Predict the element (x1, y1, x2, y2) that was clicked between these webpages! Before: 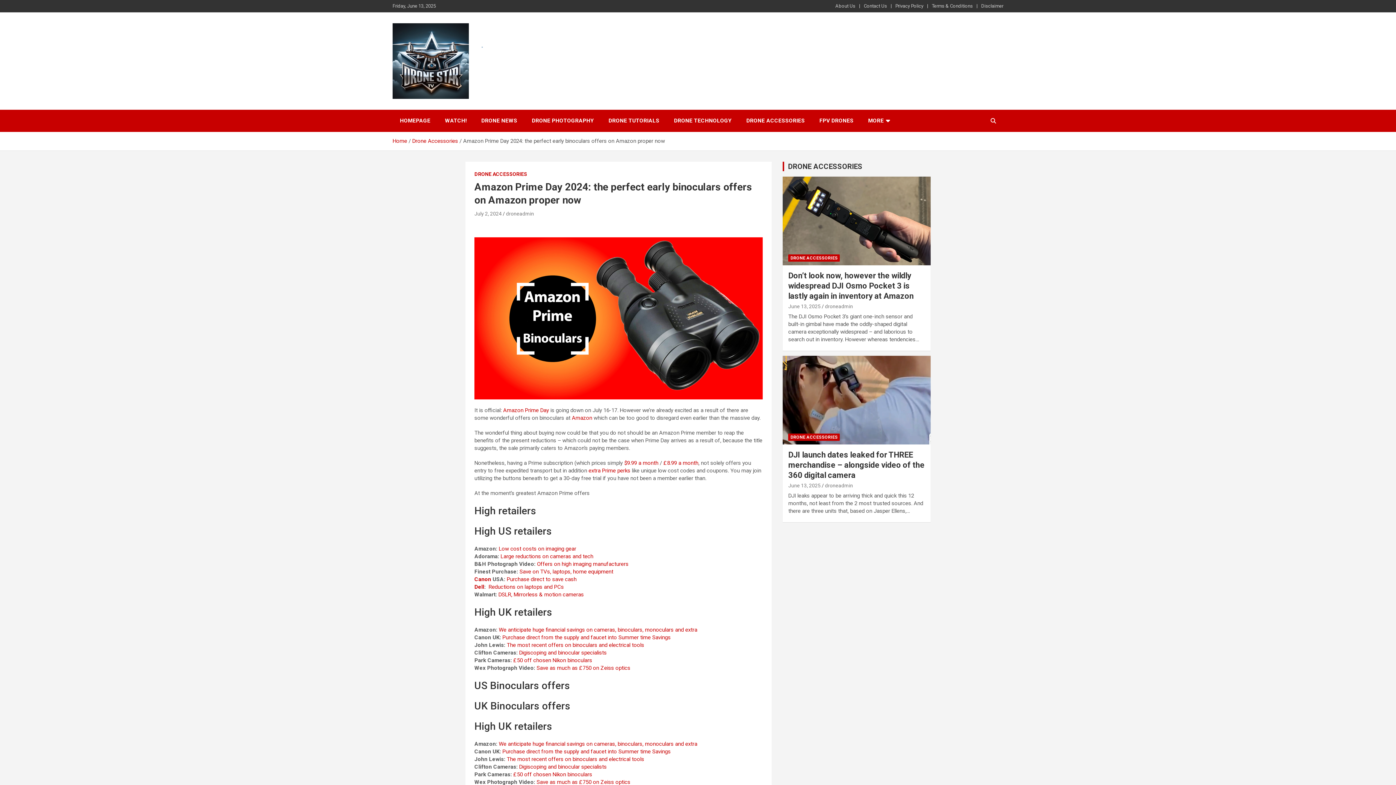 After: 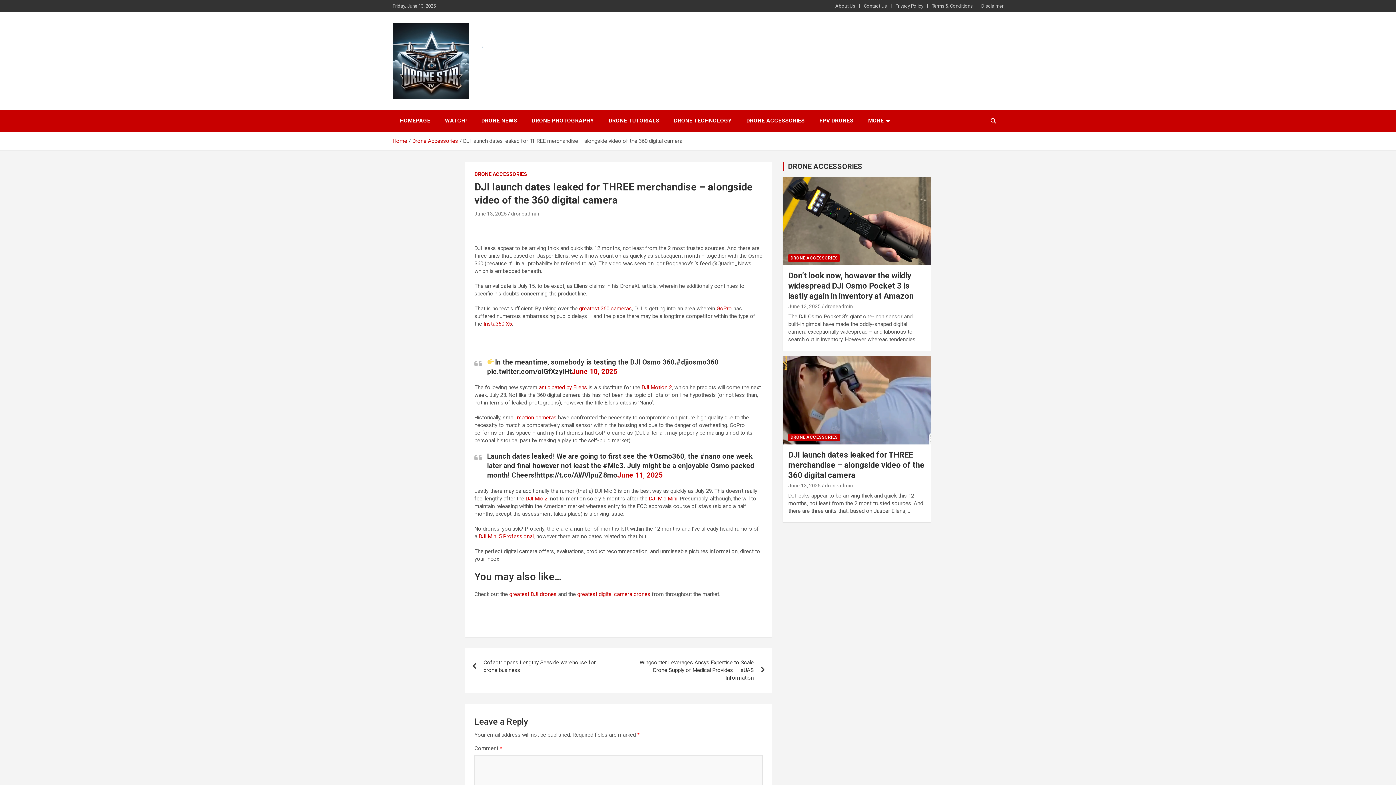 Action: bbox: (782, 355, 931, 444)